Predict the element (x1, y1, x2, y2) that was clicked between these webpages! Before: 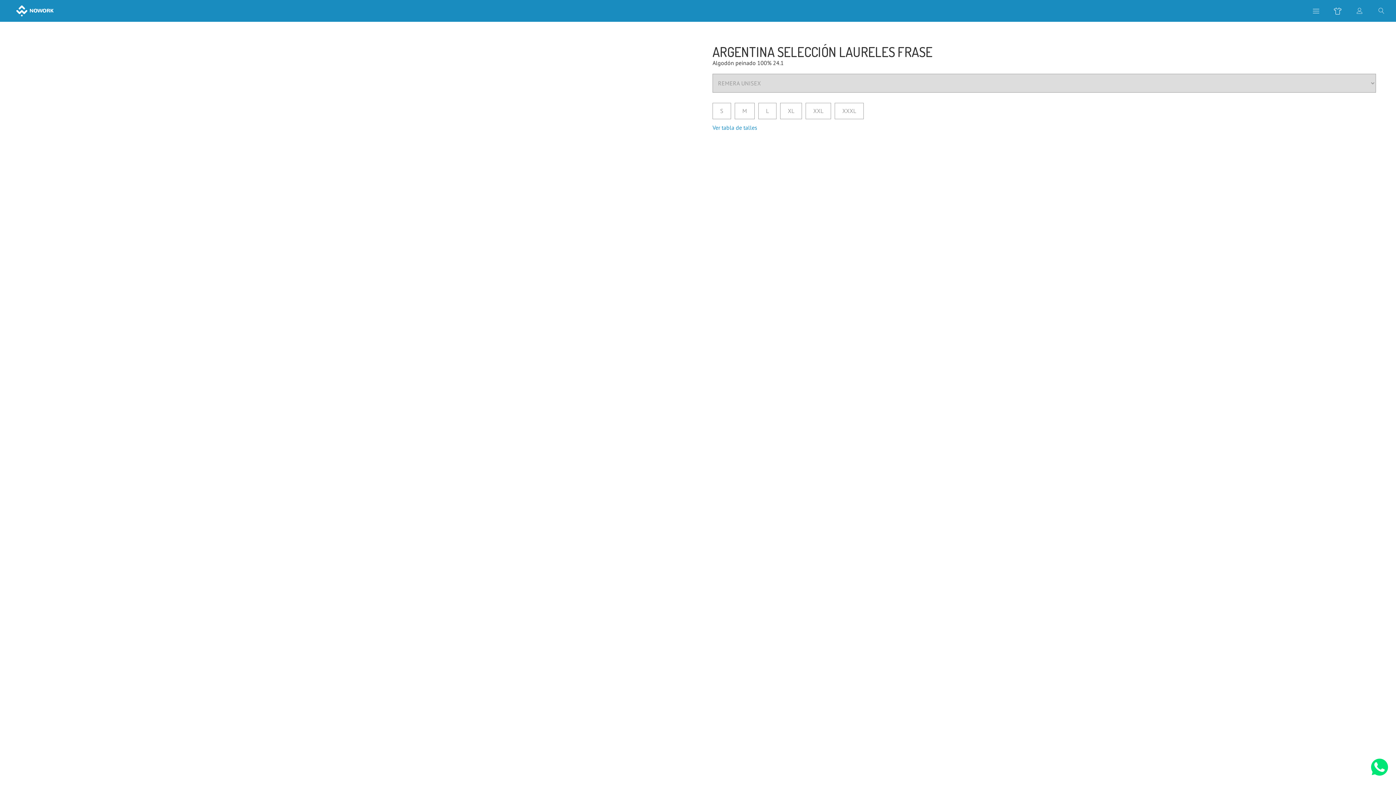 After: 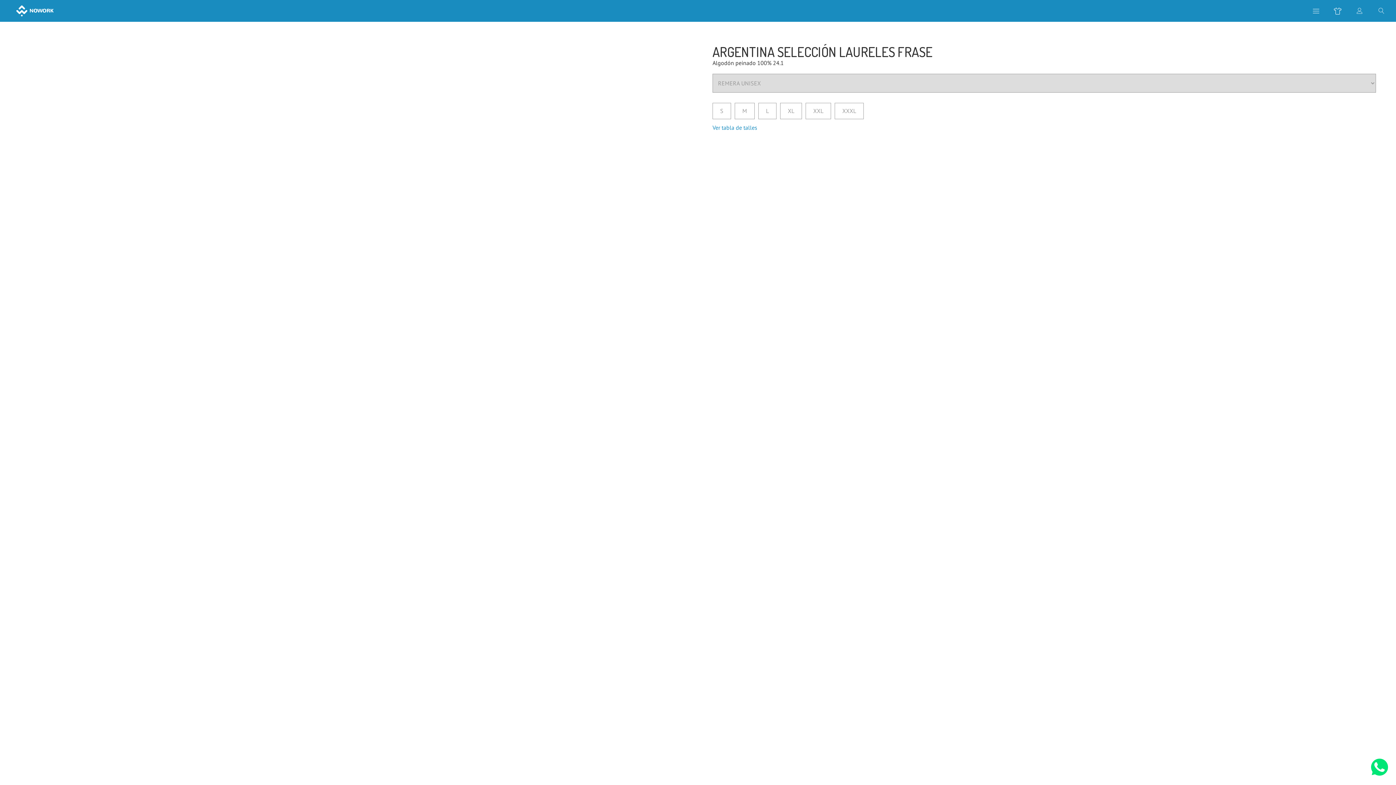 Action: bbox: (1369, 756, 1390, 778)